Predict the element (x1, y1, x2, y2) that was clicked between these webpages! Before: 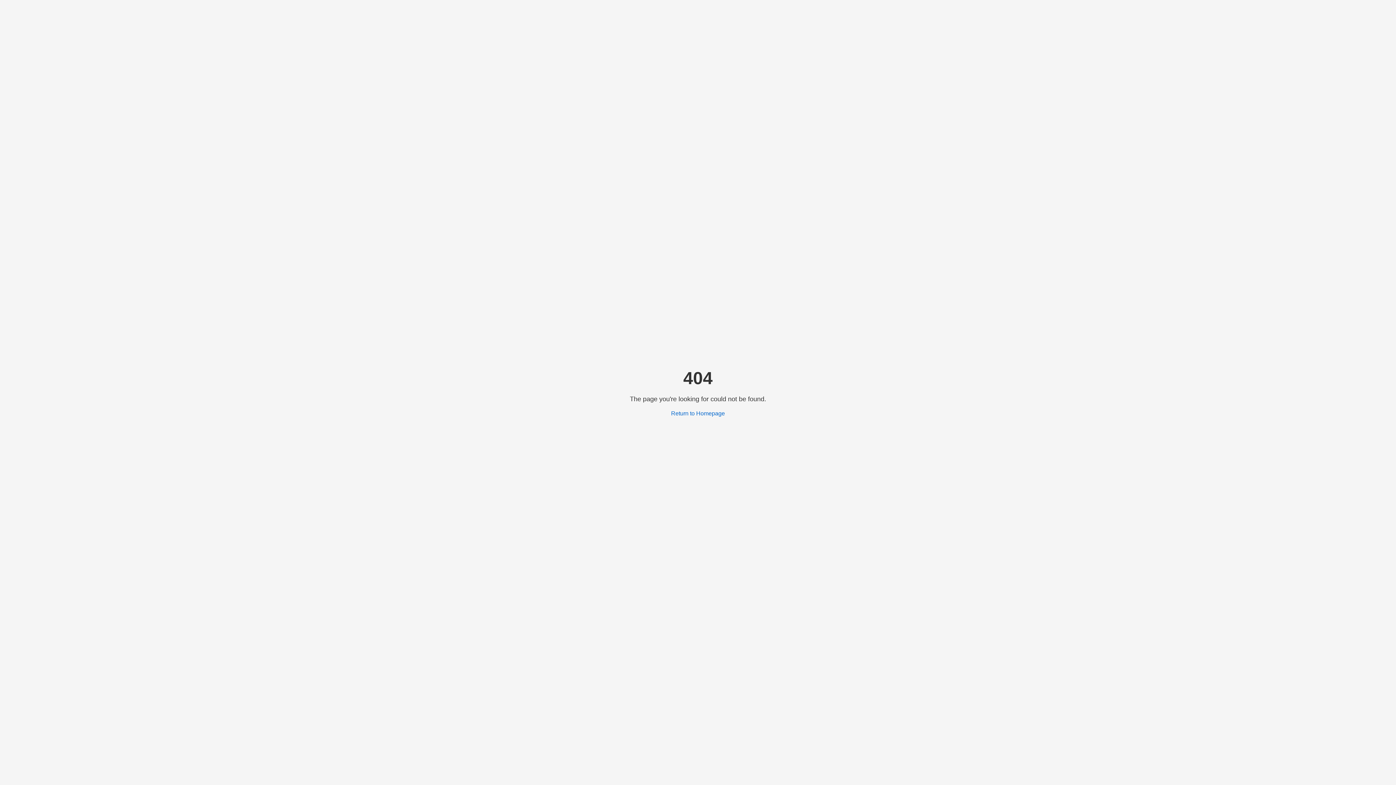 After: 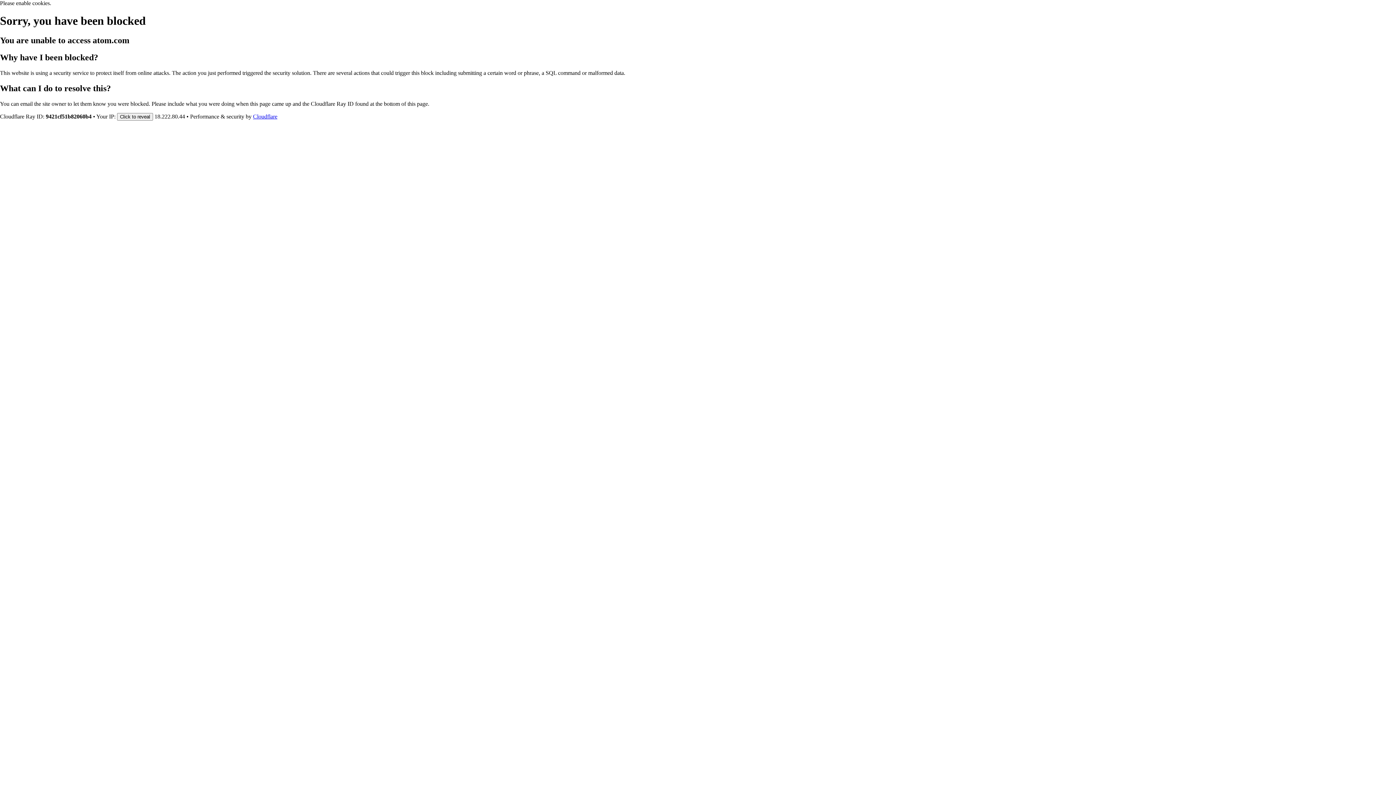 Action: bbox: (671, 410, 725, 416) label: Return to Homepage